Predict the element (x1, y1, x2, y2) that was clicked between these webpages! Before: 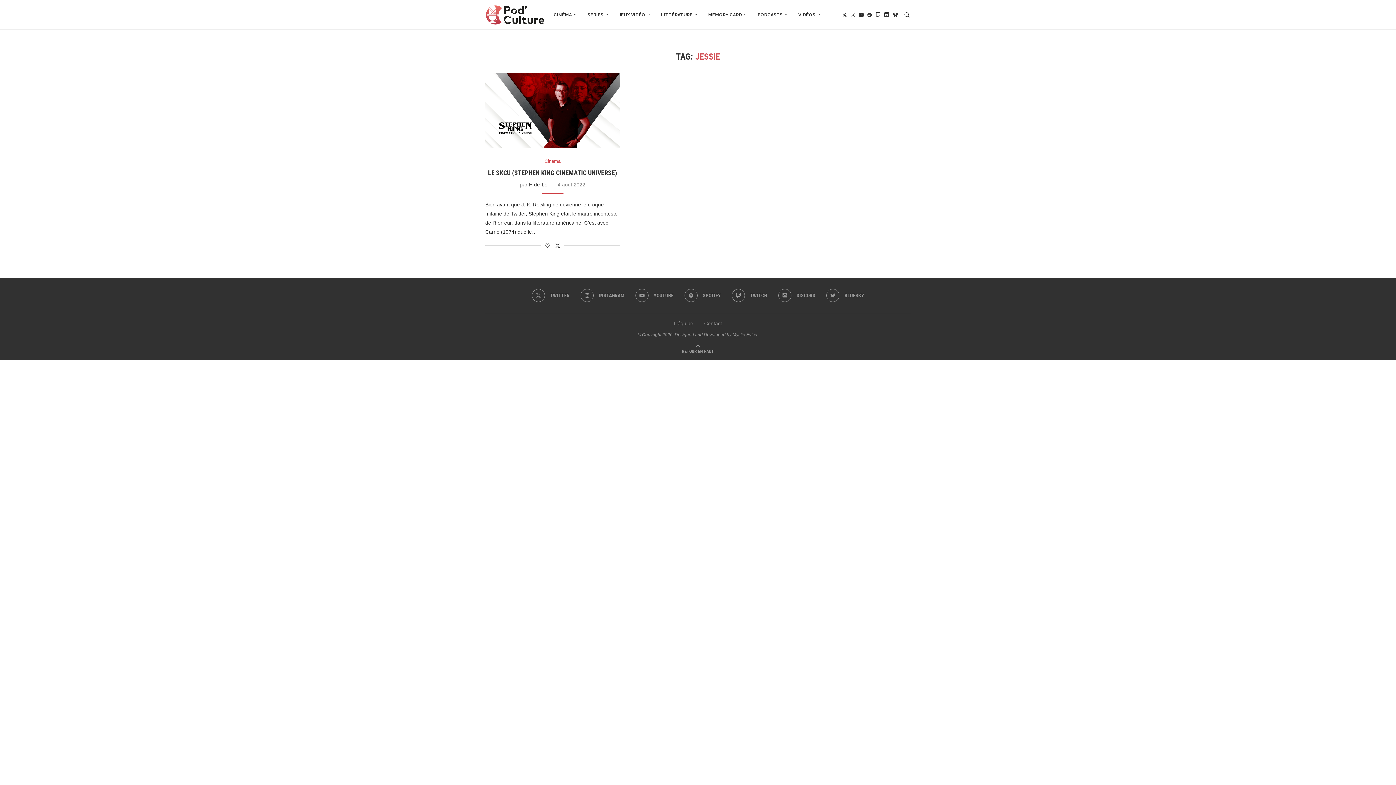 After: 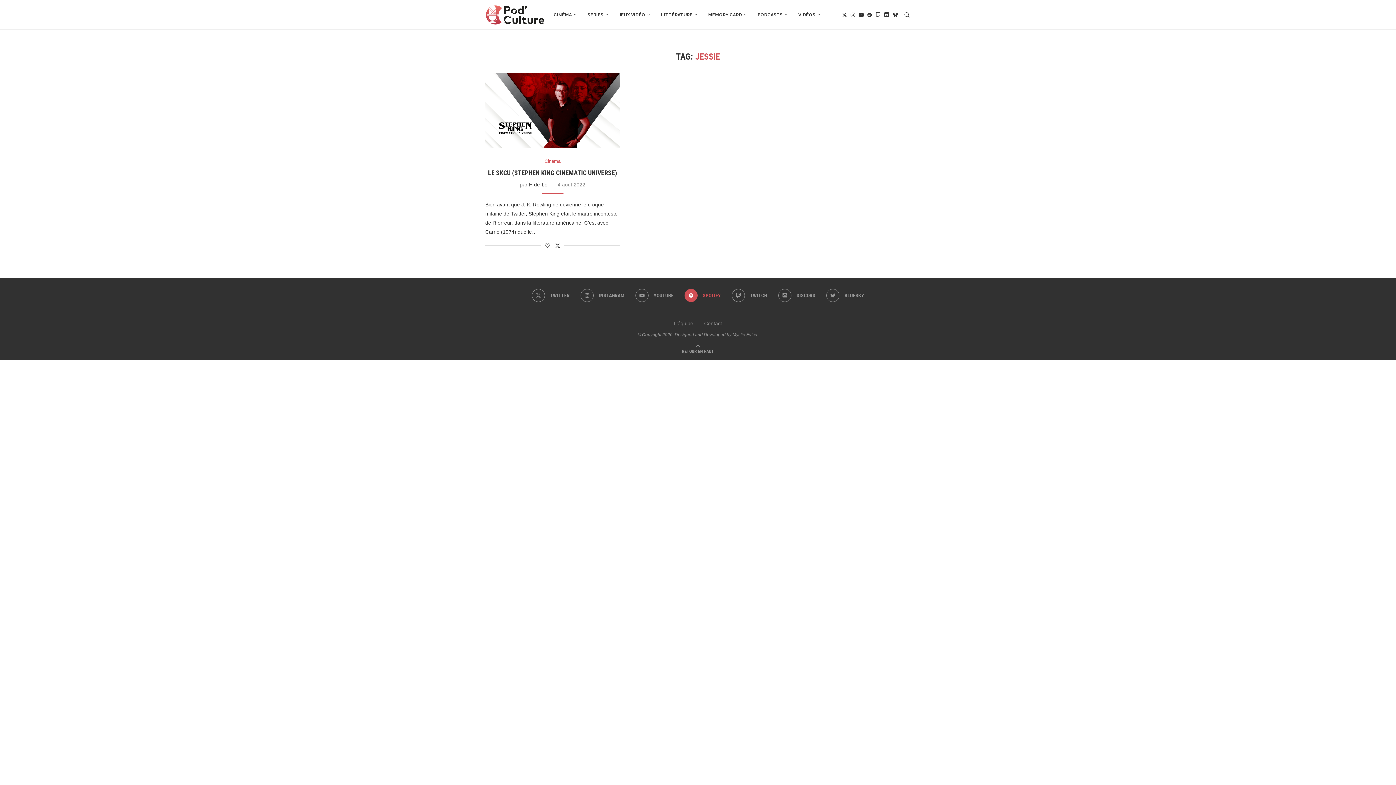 Action: bbox: (684, 289, 721, 302) label: Spotify